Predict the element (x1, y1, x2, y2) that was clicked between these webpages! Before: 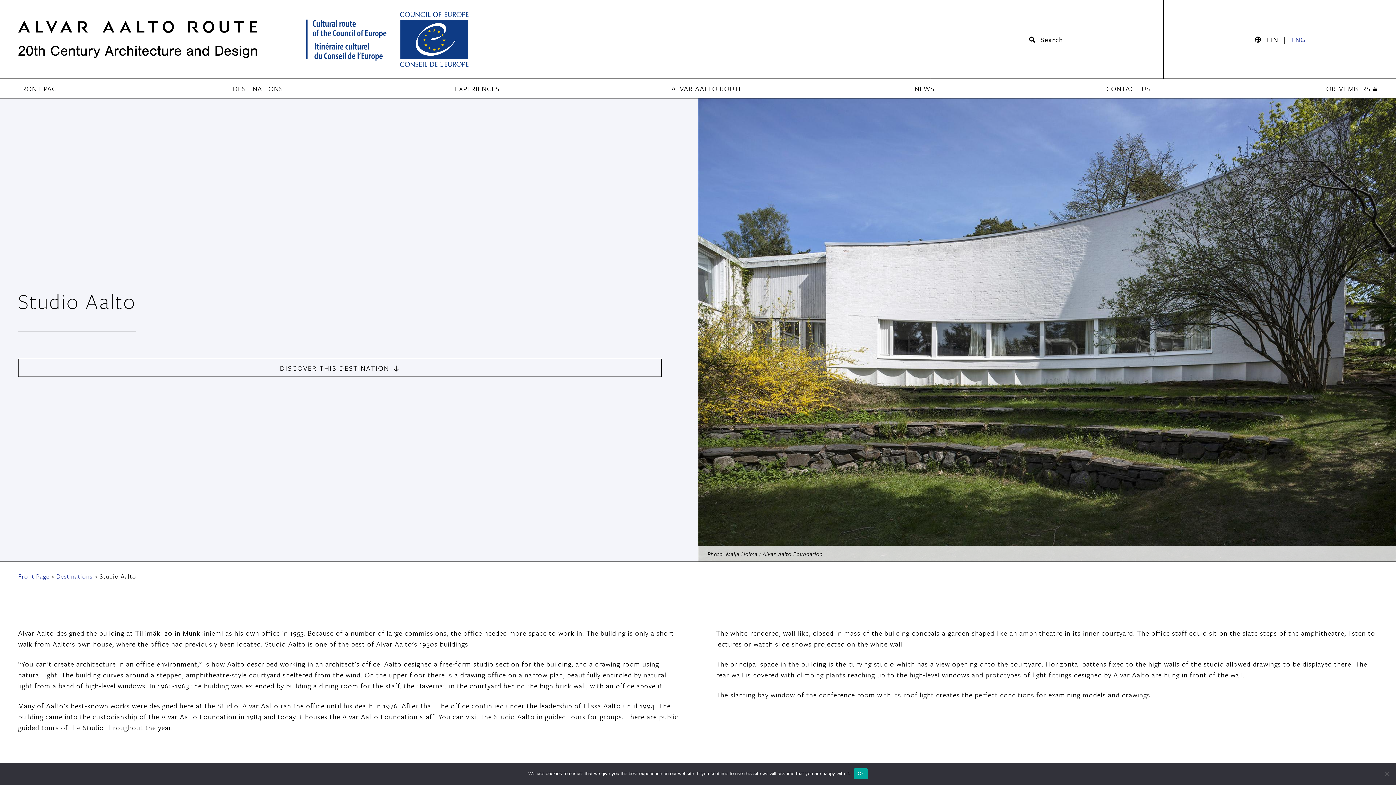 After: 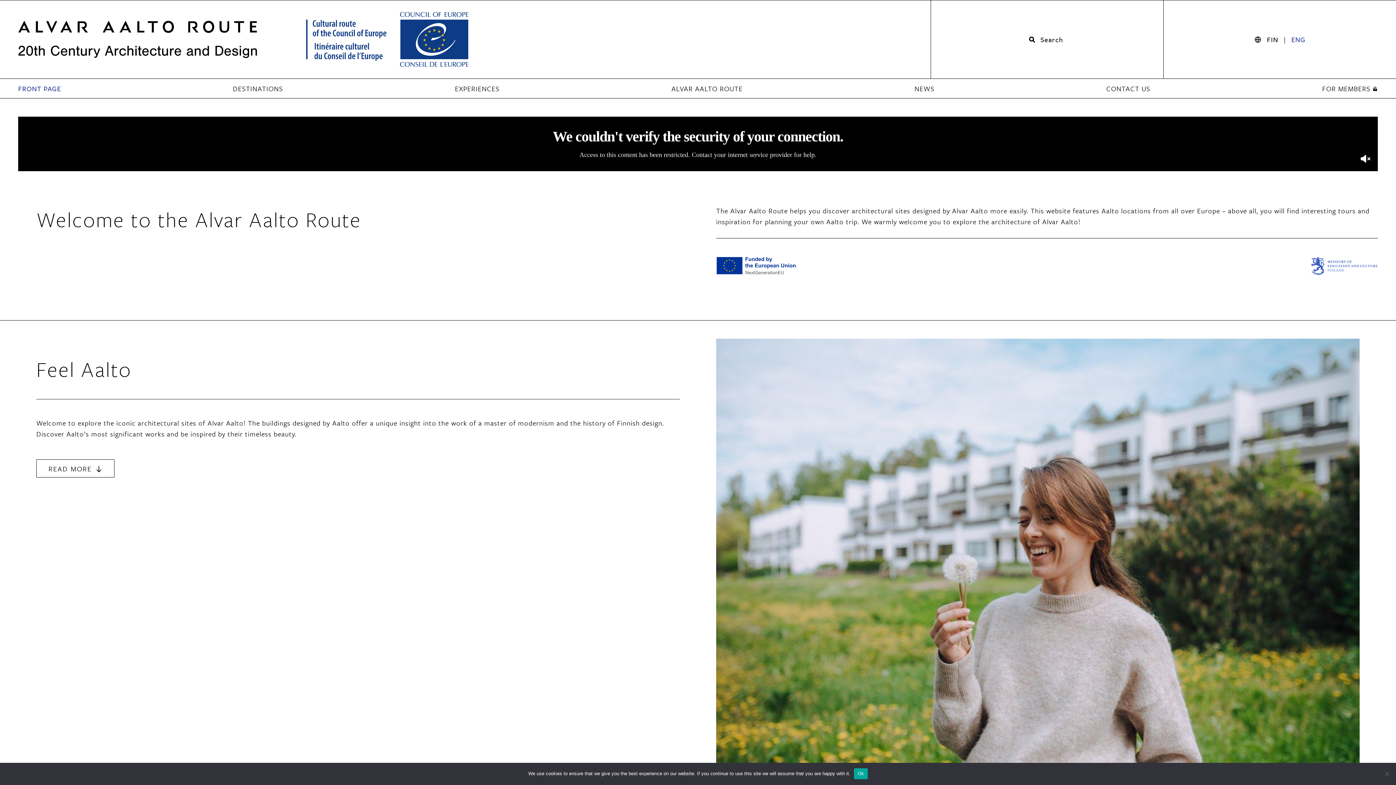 Action: bbox: (18, 572, 49, 581) label: Front Page